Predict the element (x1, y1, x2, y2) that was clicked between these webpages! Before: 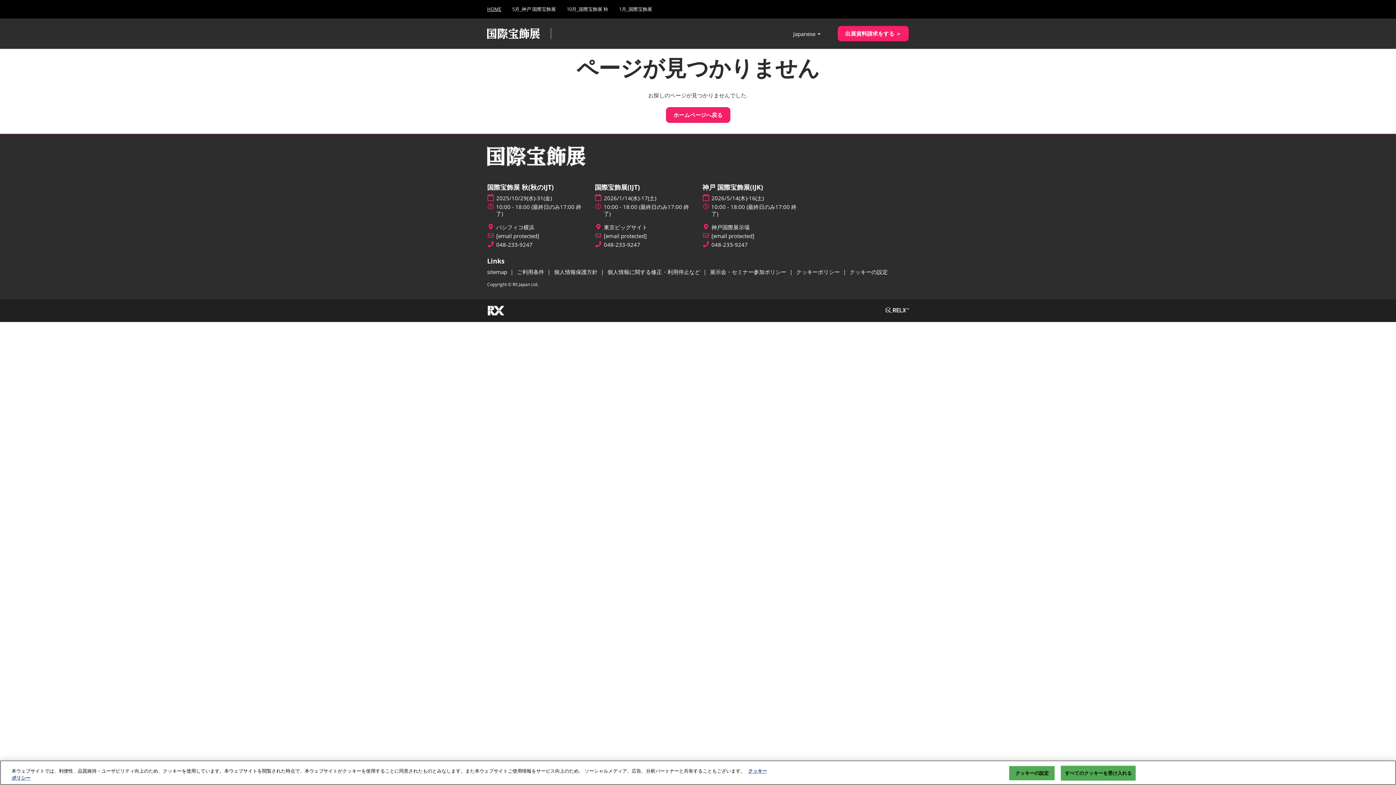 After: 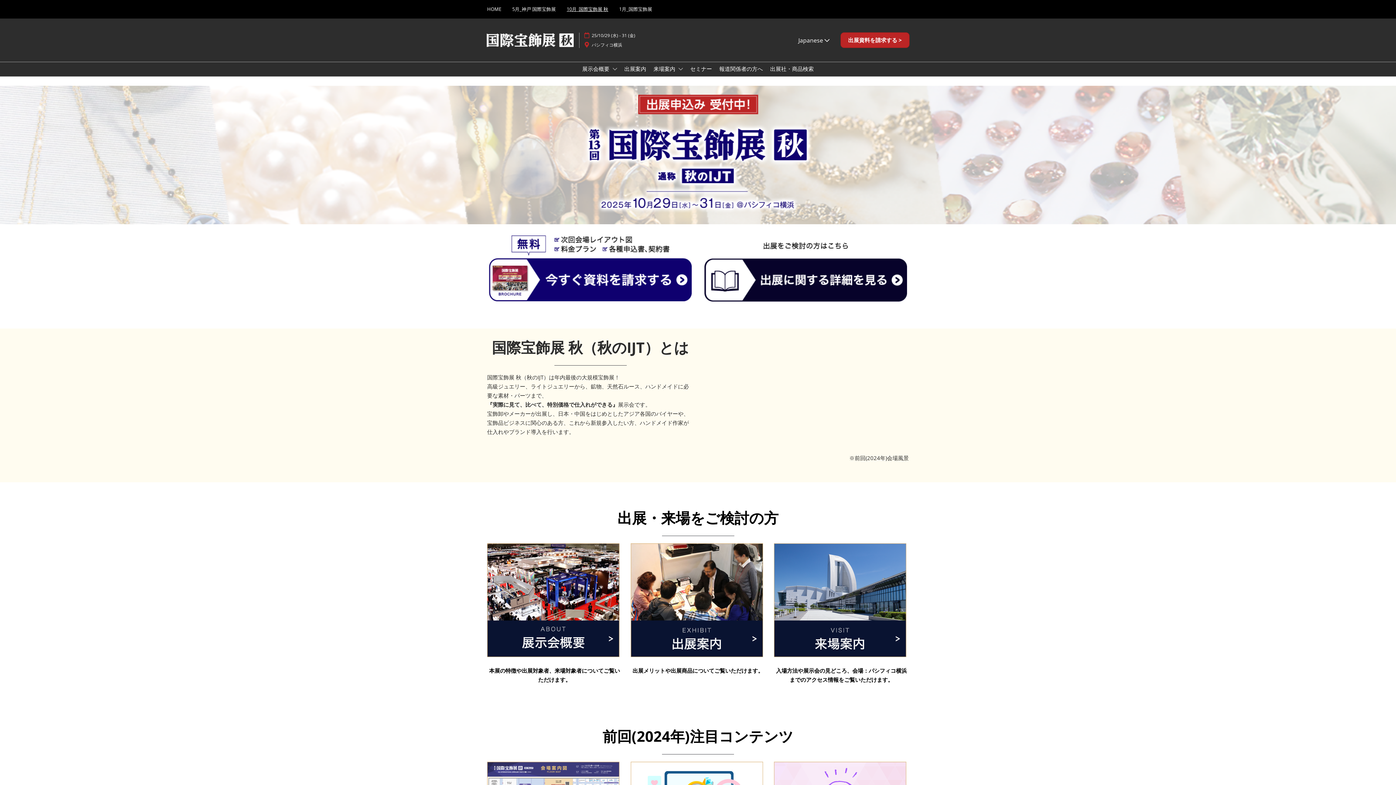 Action: bbox: (566, 5, 608, 12) label: 10月_国際宝飾展 秋